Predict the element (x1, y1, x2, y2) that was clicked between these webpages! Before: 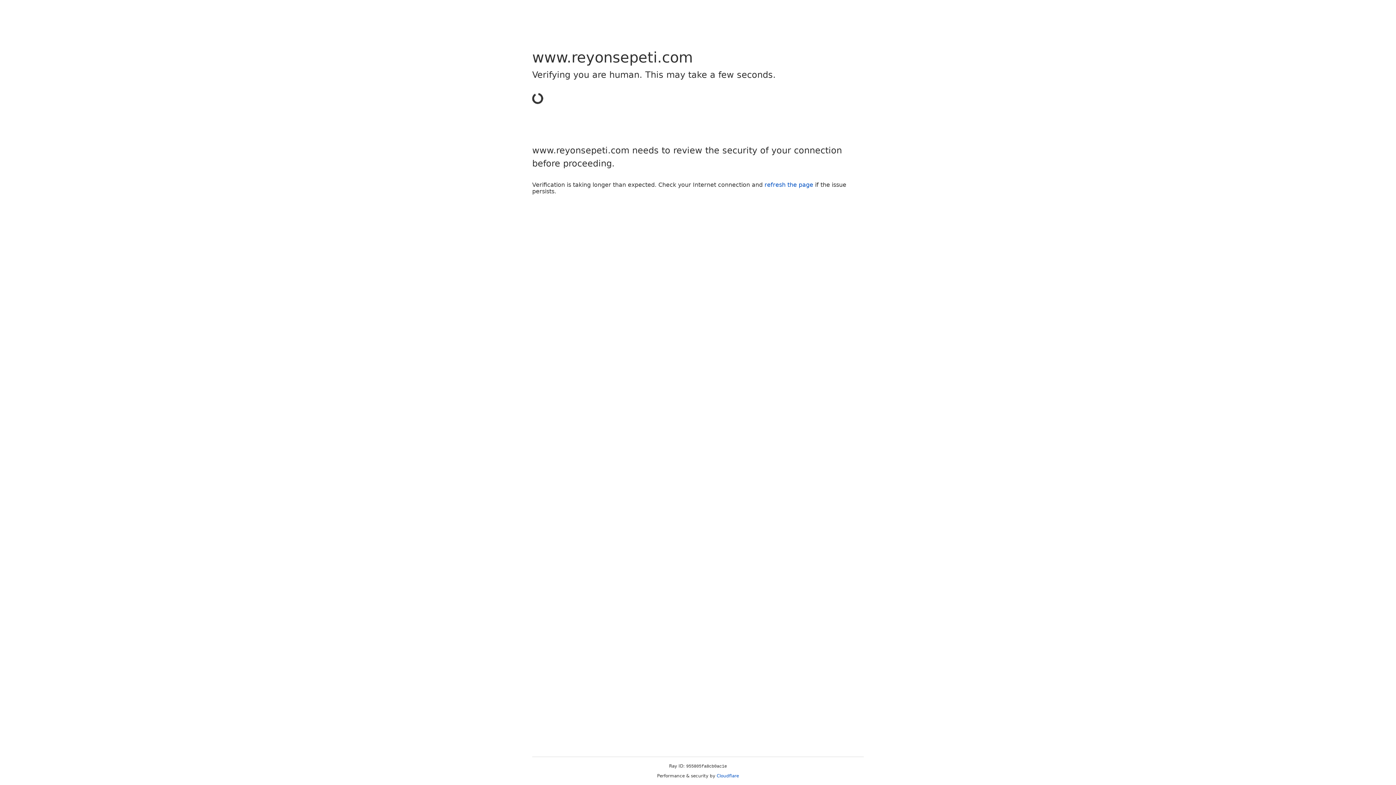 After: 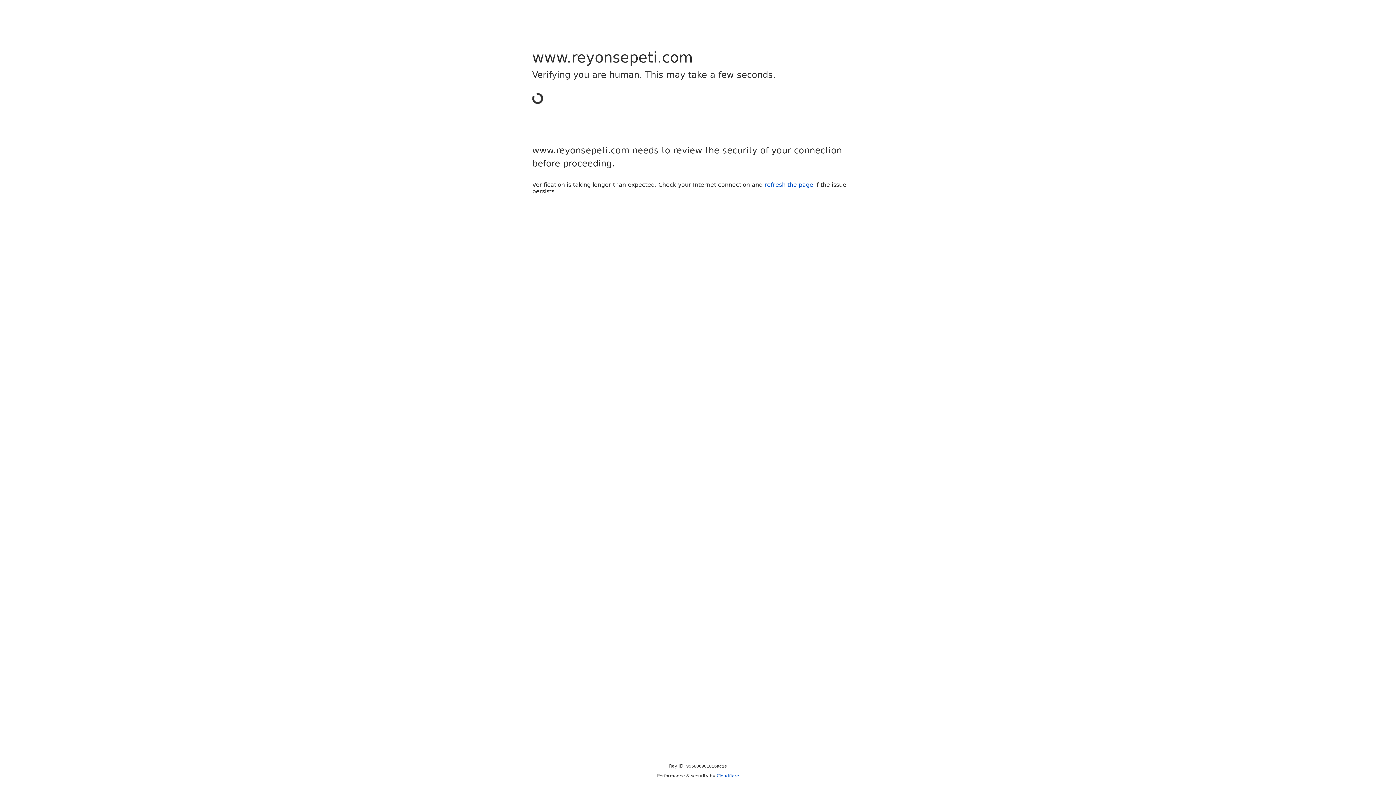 Action: label: Cloudflare bbox: (716, 773, 739, 778)